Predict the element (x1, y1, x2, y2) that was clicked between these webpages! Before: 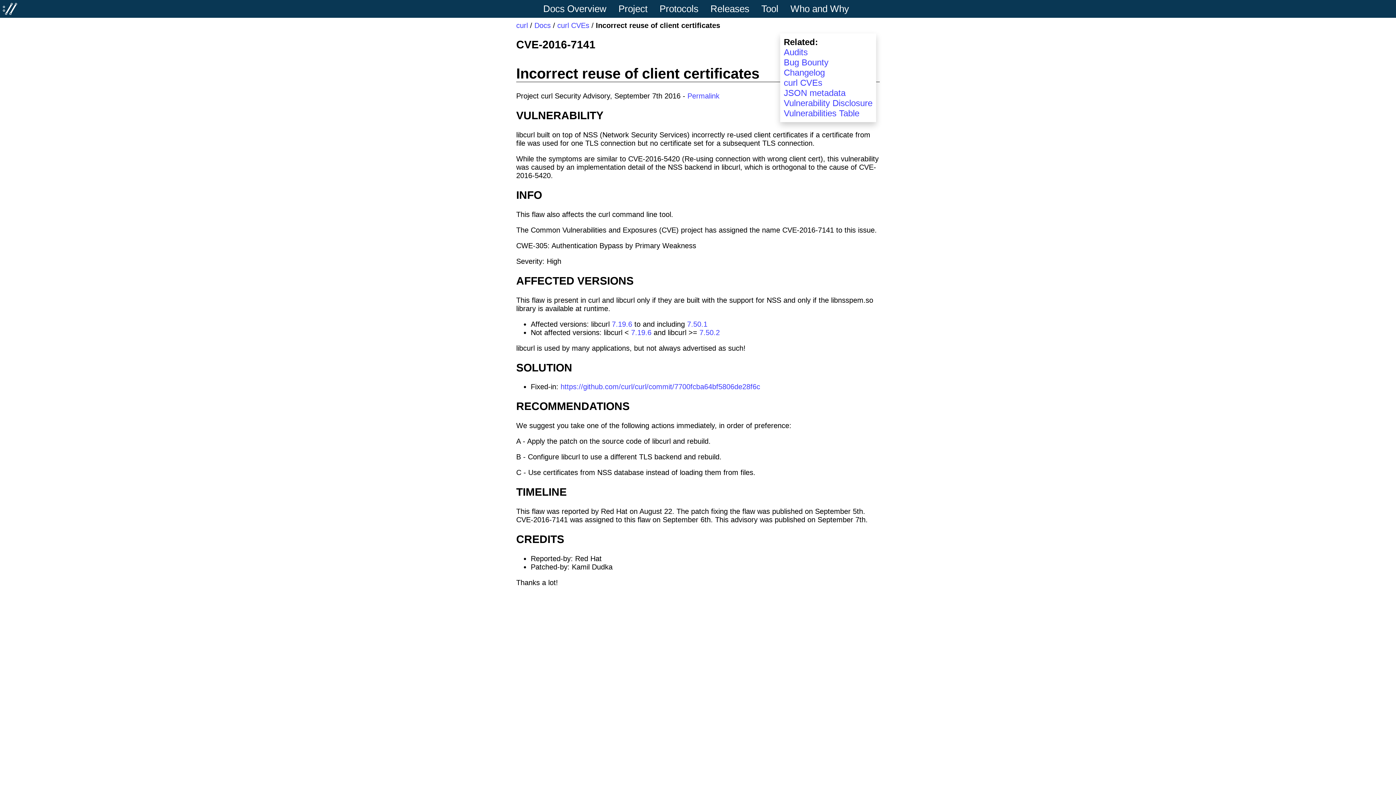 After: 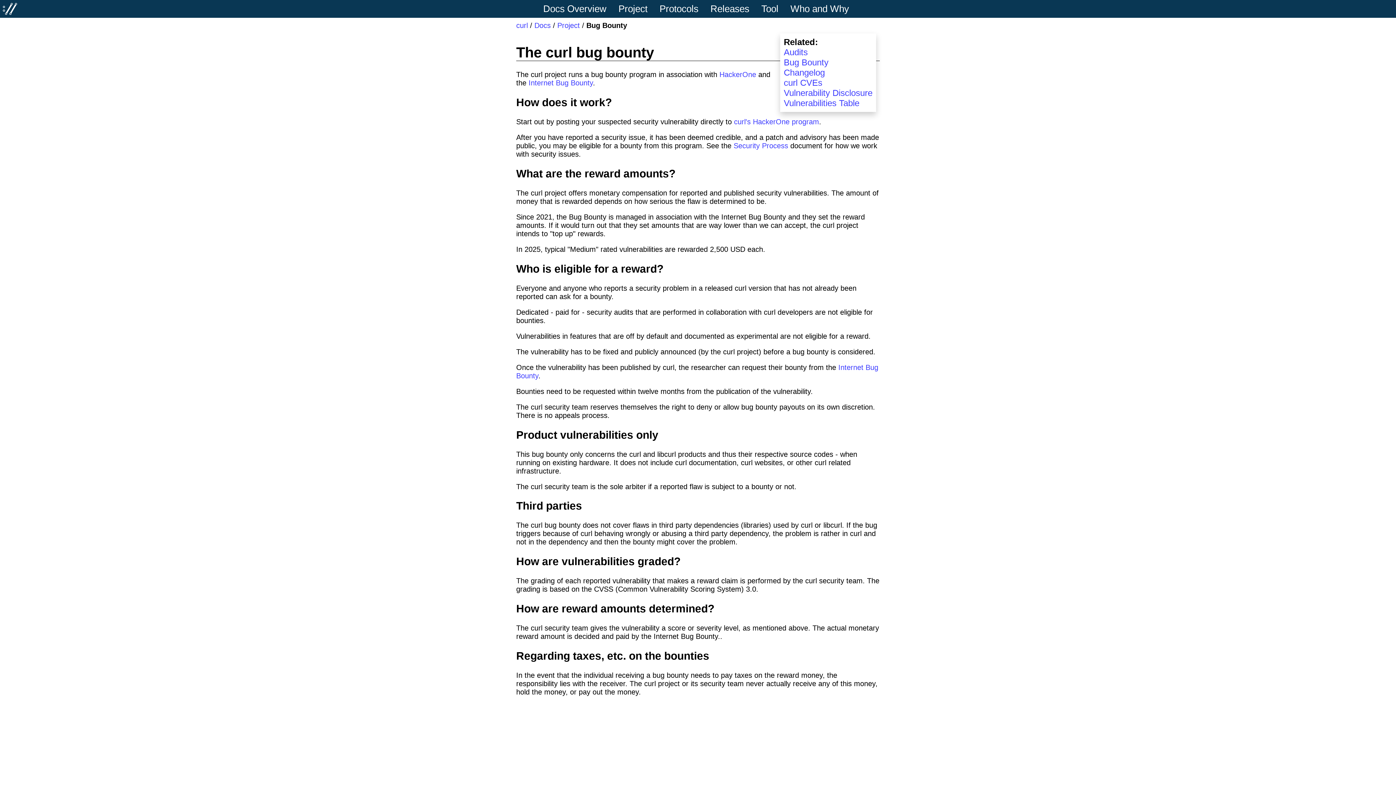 Action: bbox: (784, 57, 828, 67) label: Bug Bounty